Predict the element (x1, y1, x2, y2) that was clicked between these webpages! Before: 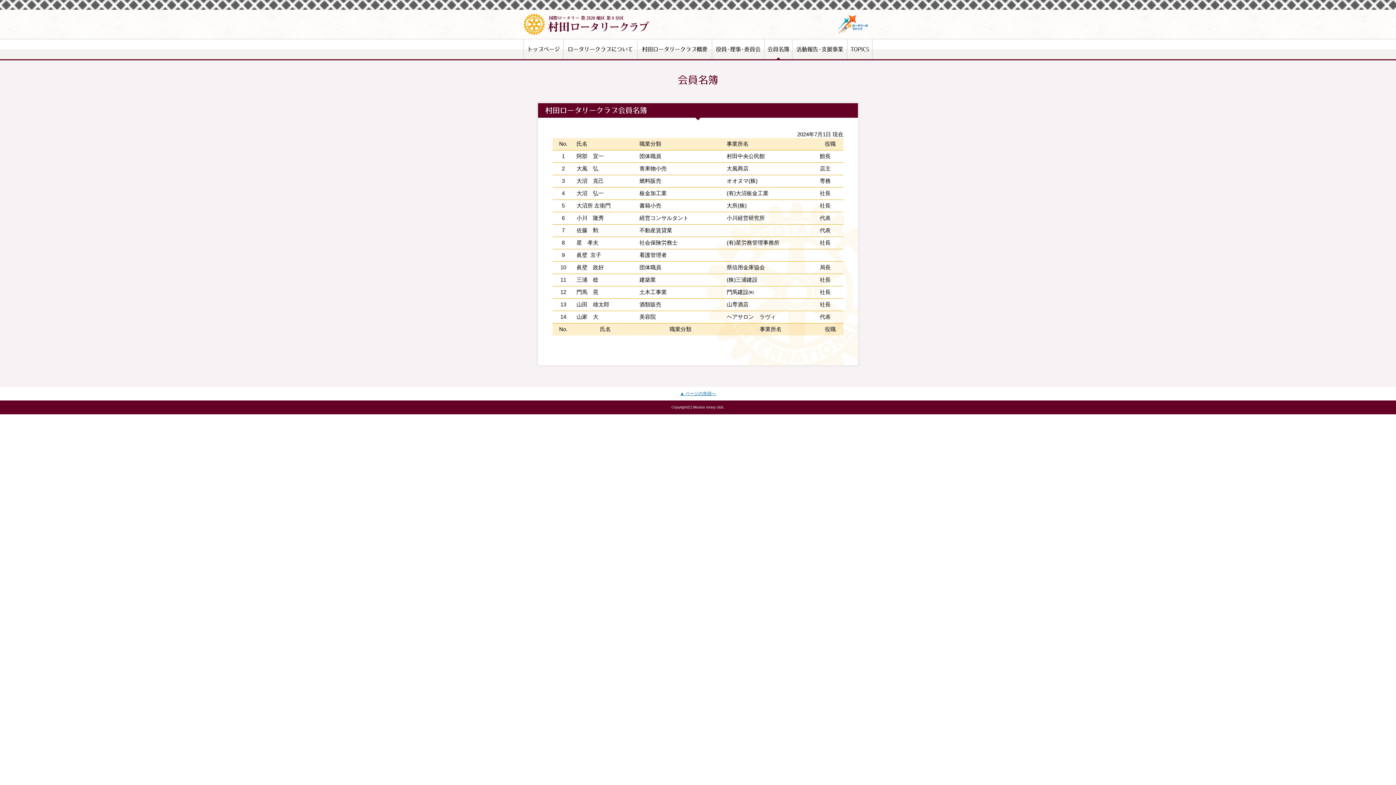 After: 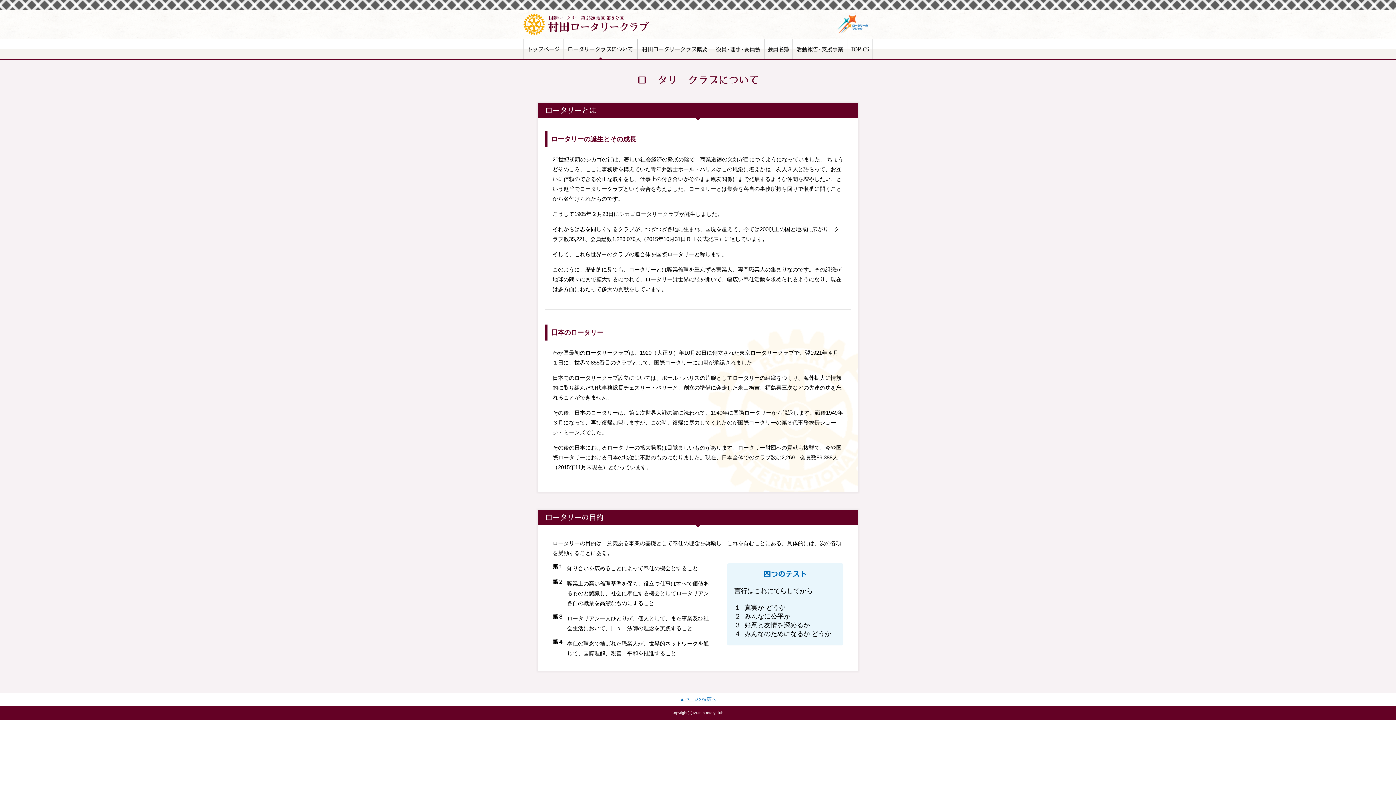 Action: bbox: (563, 39, 637, 59) label: ロータリークラブについて